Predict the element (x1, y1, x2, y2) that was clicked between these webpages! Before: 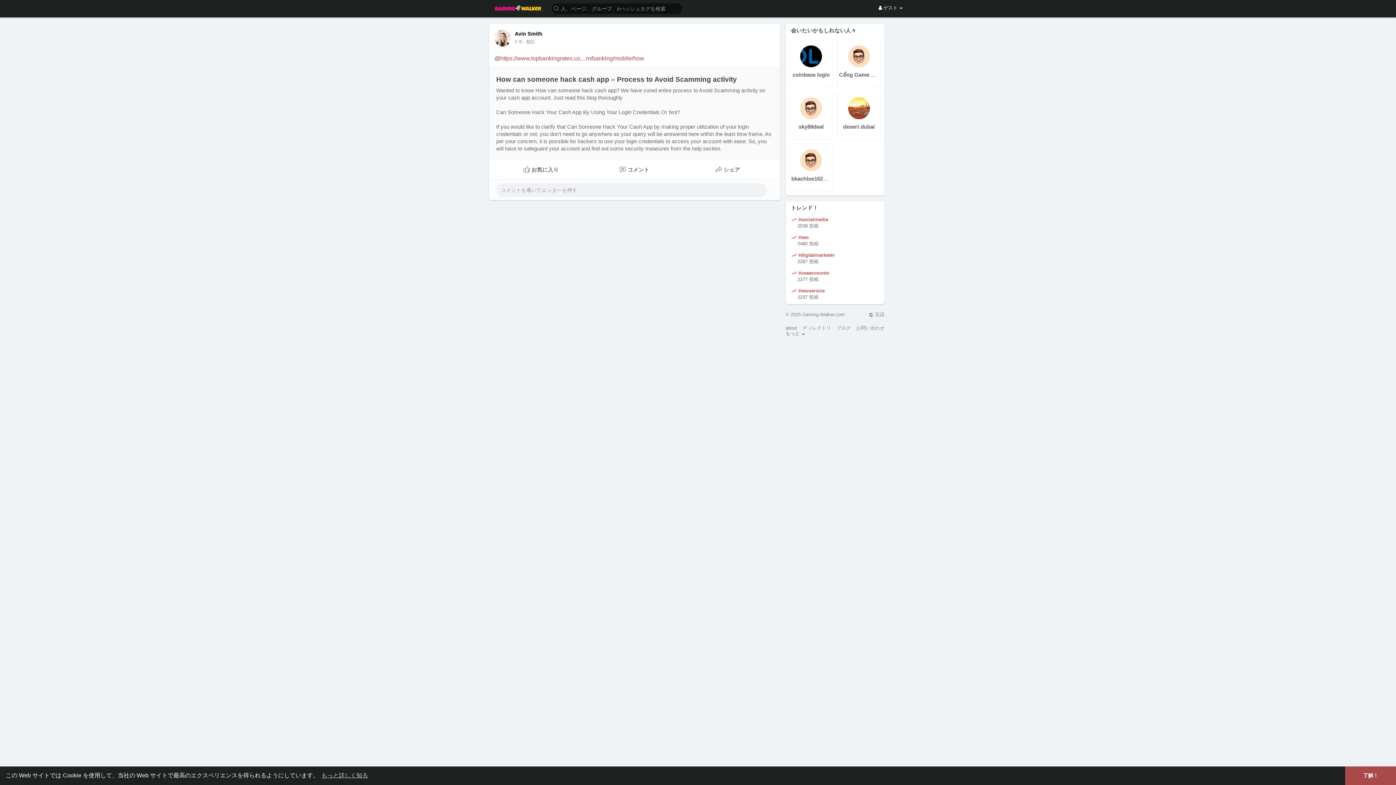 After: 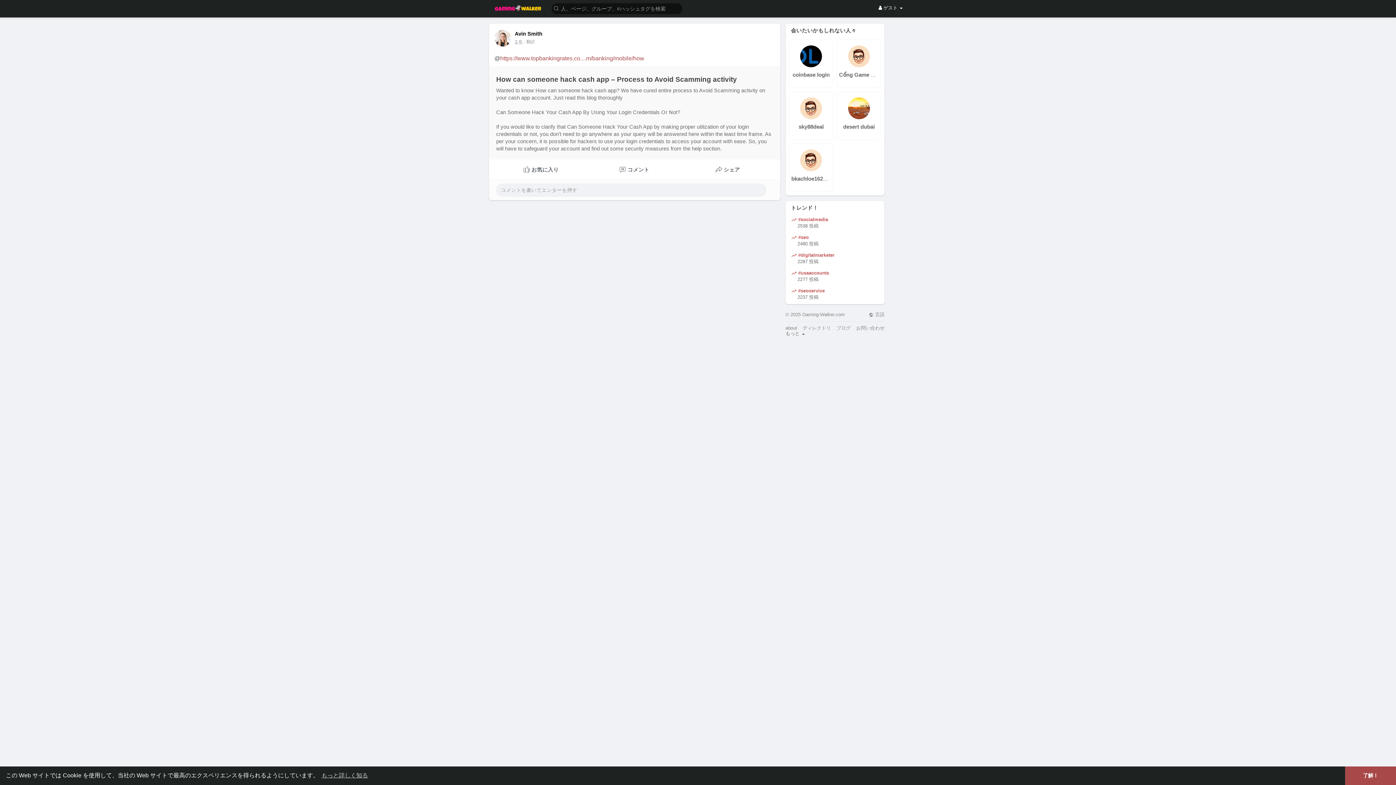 Action: label: 3 年 bbox: (514, 39, 522, 44)